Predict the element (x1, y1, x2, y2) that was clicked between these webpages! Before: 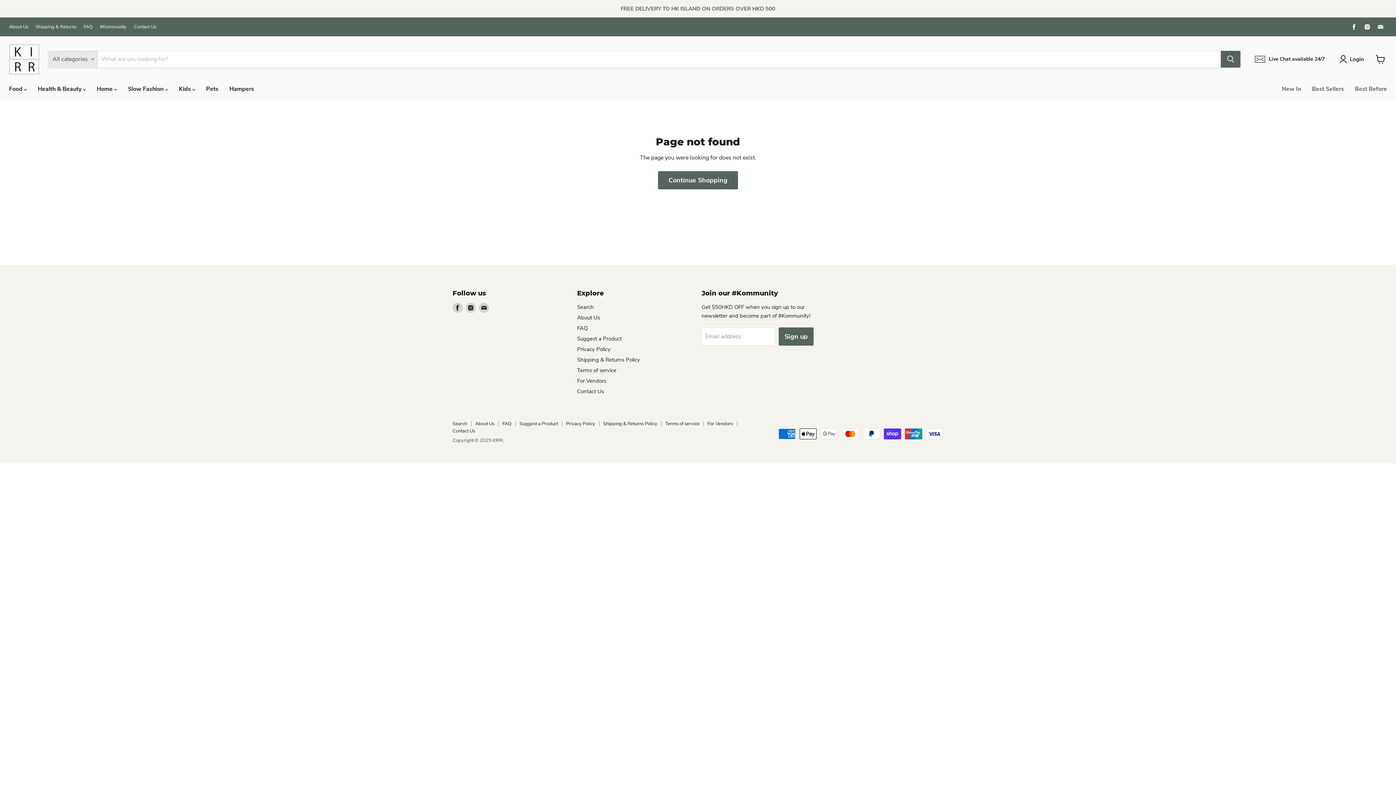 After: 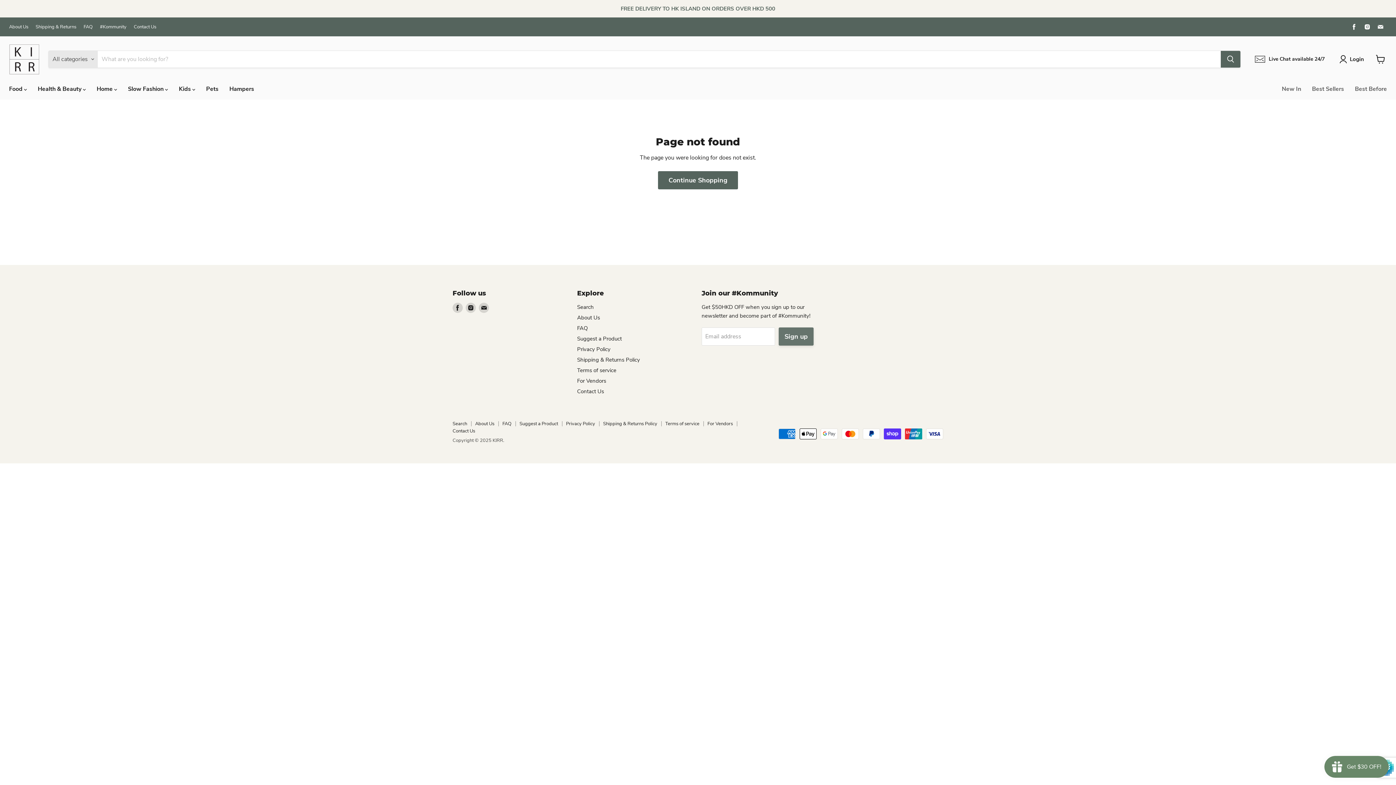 Action: bbox: (778, 327, 813, 345) label: Sign up